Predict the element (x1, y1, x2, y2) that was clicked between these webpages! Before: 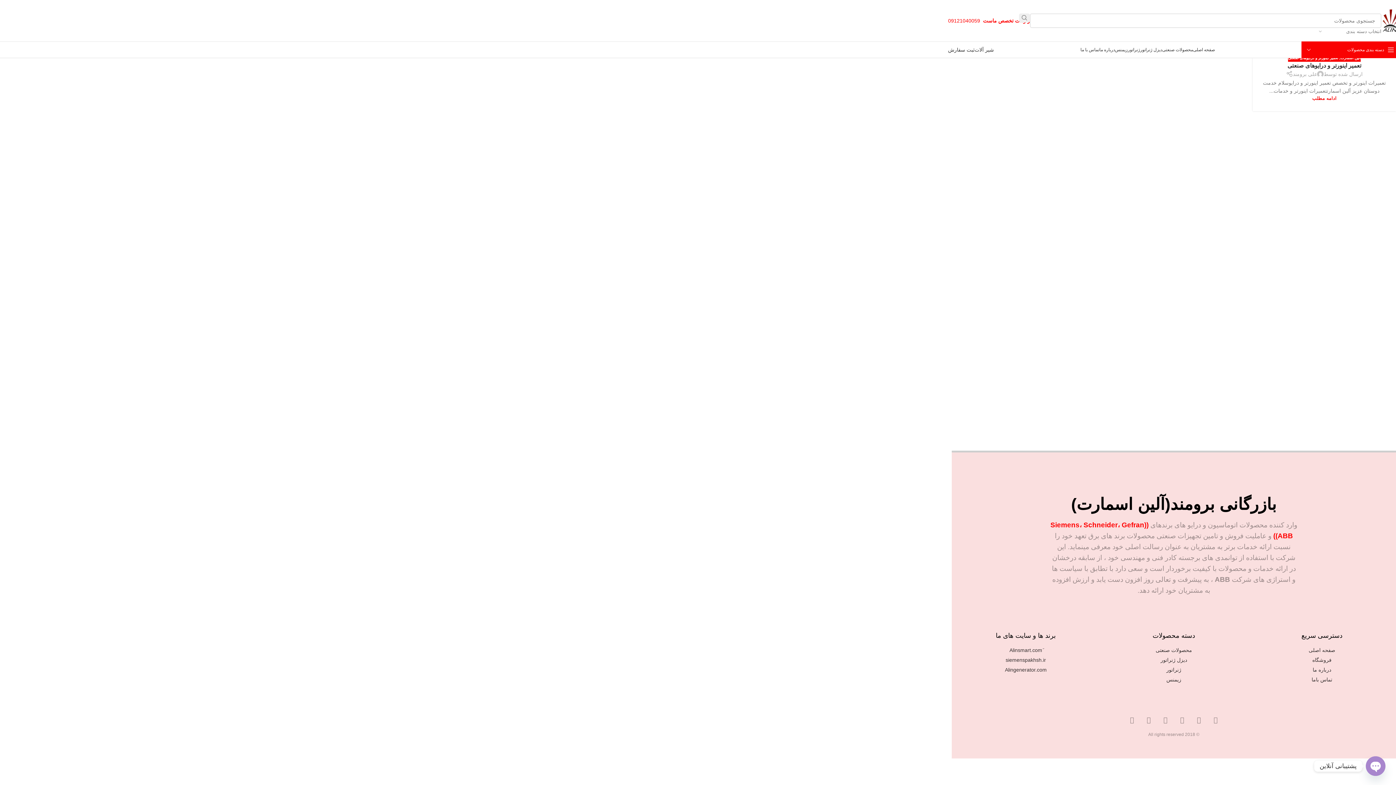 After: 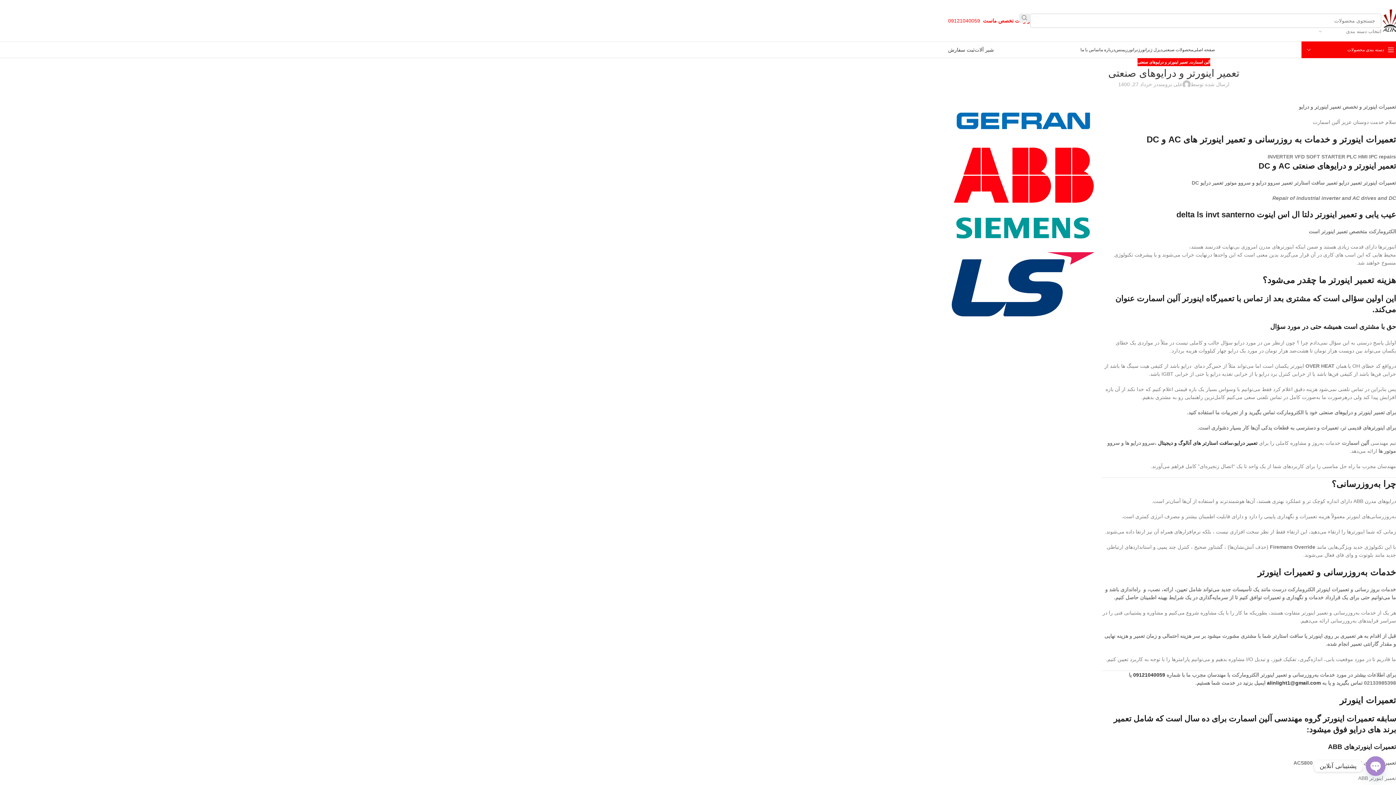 Action: bbox: (1287, 62, 1361, 68) label: تعمیر اینورتر و درایوهای صنعتی